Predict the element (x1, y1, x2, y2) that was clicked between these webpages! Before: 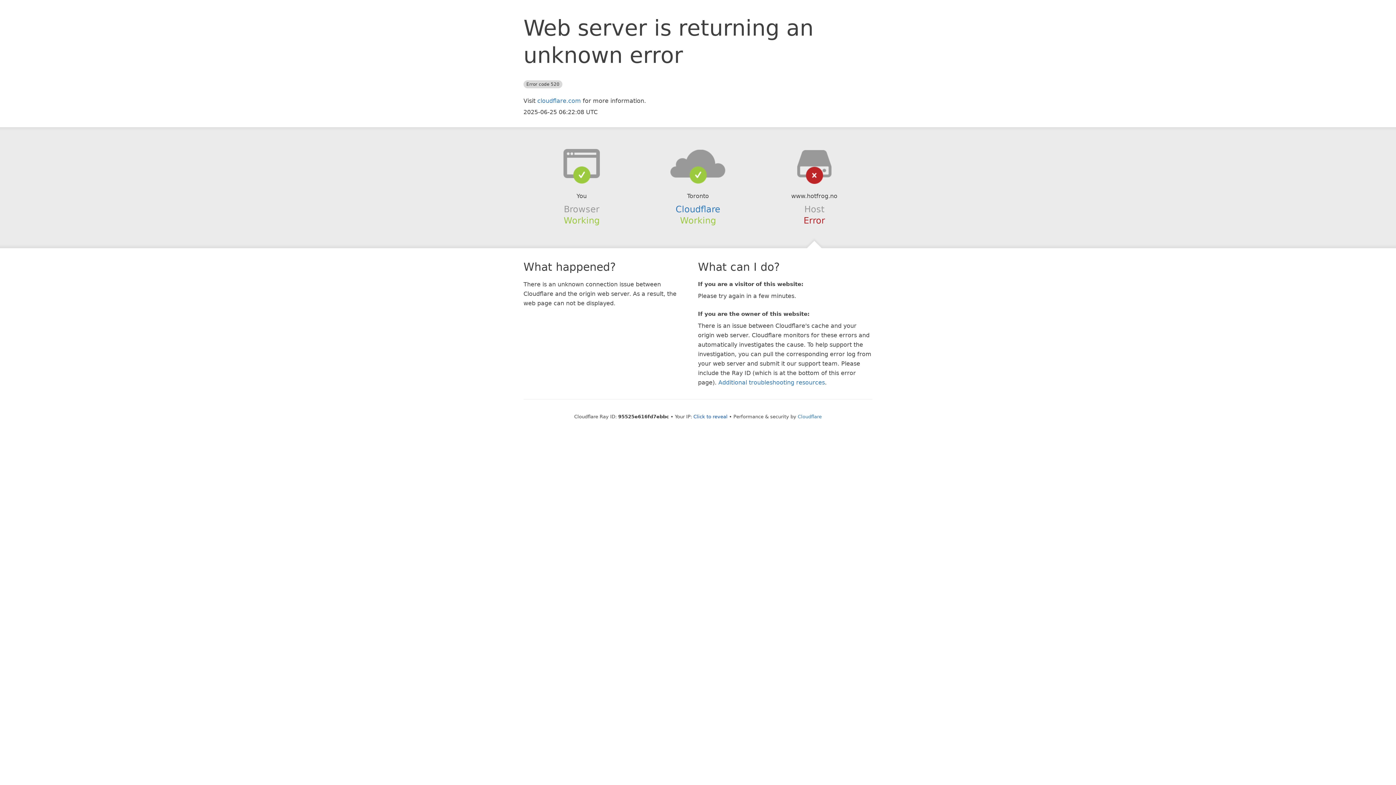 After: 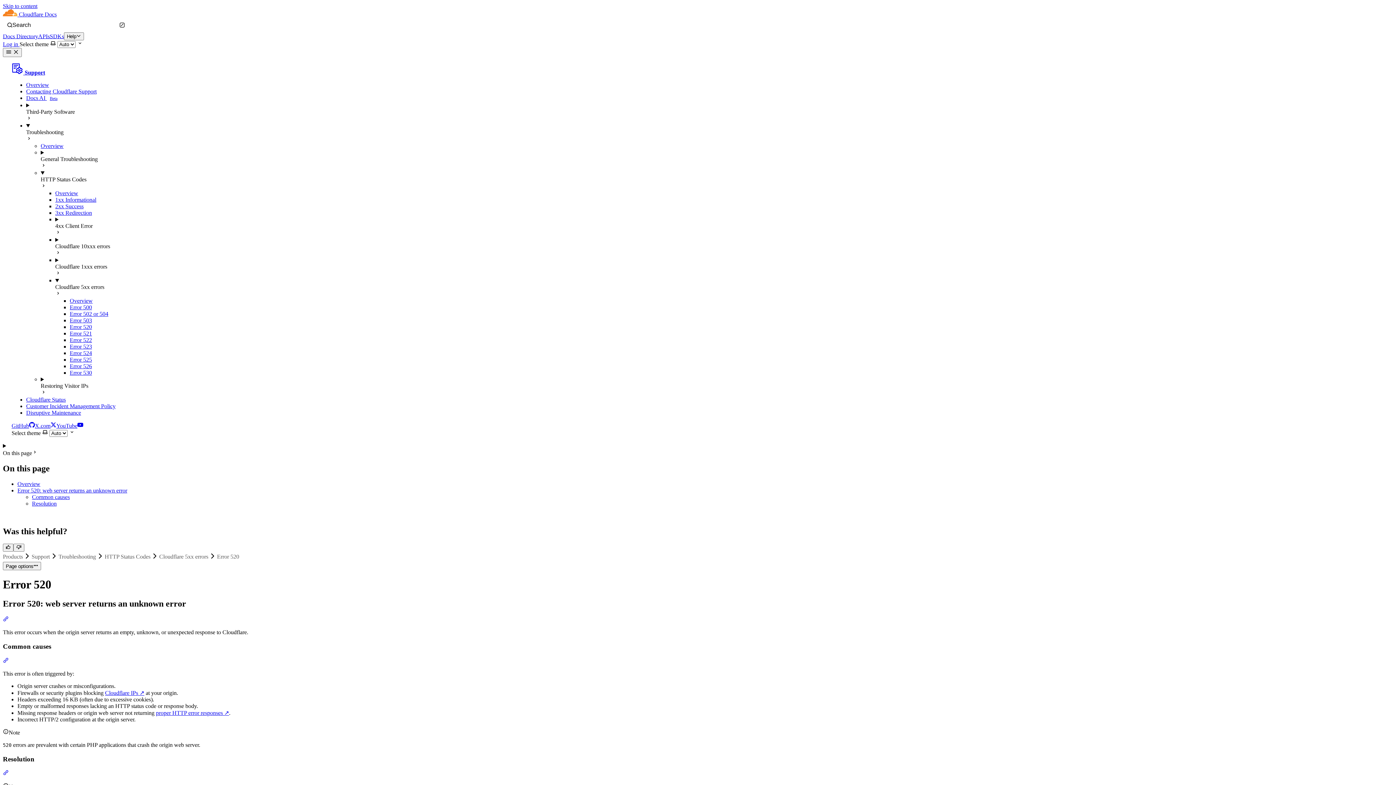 Action: label: Additional troubleshooting resources bbox: (718, 379, 825, 386)